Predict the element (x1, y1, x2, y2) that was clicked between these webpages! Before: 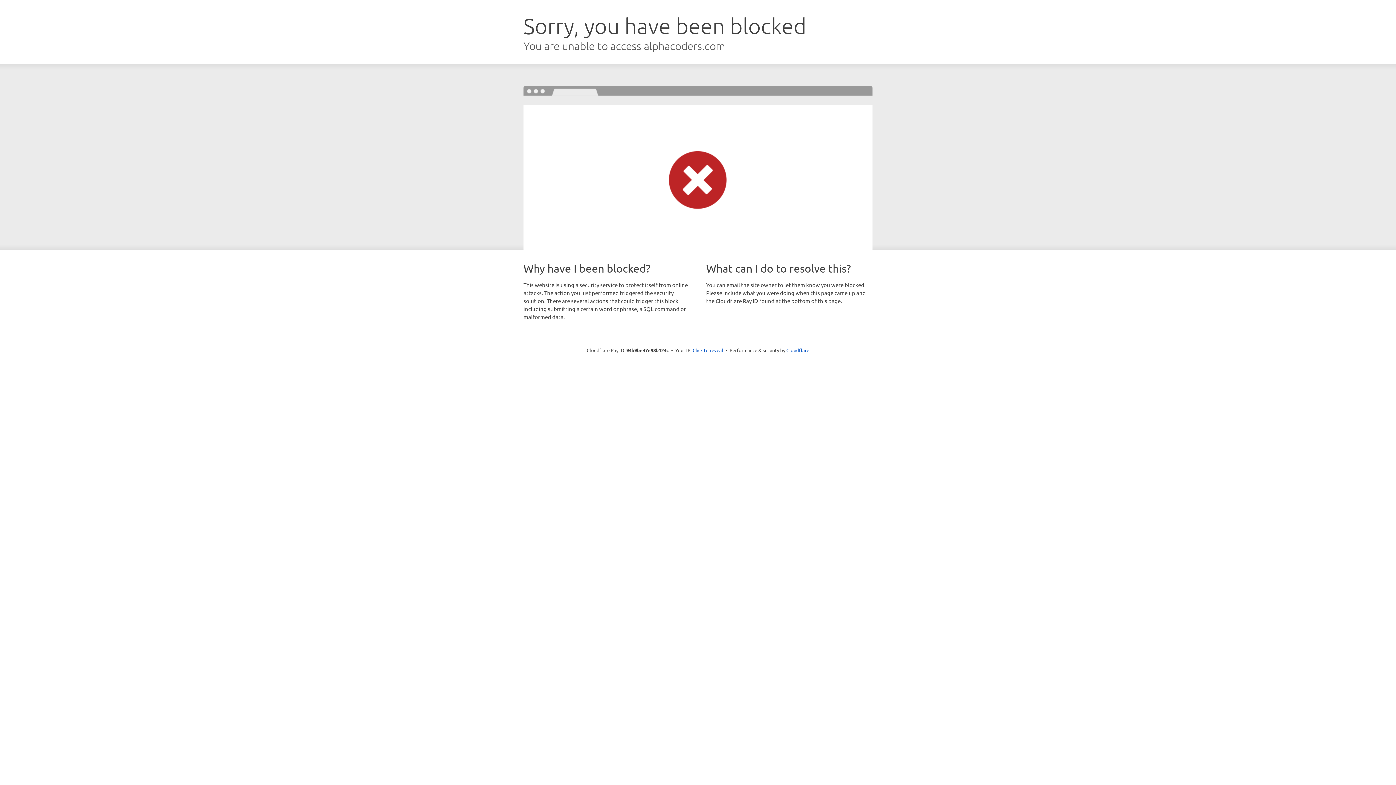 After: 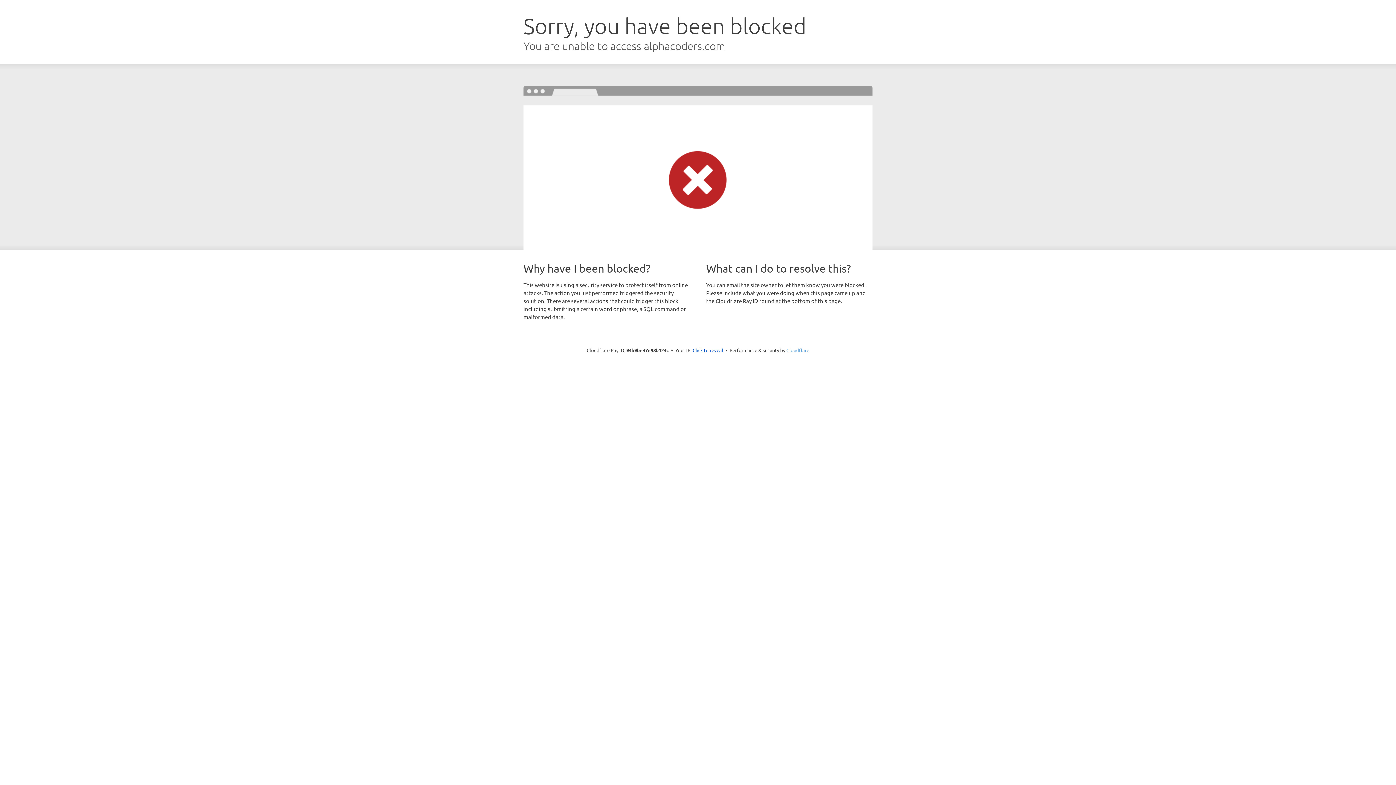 Action: bbox: (786, 347, 809, 353) label: Cloudflare